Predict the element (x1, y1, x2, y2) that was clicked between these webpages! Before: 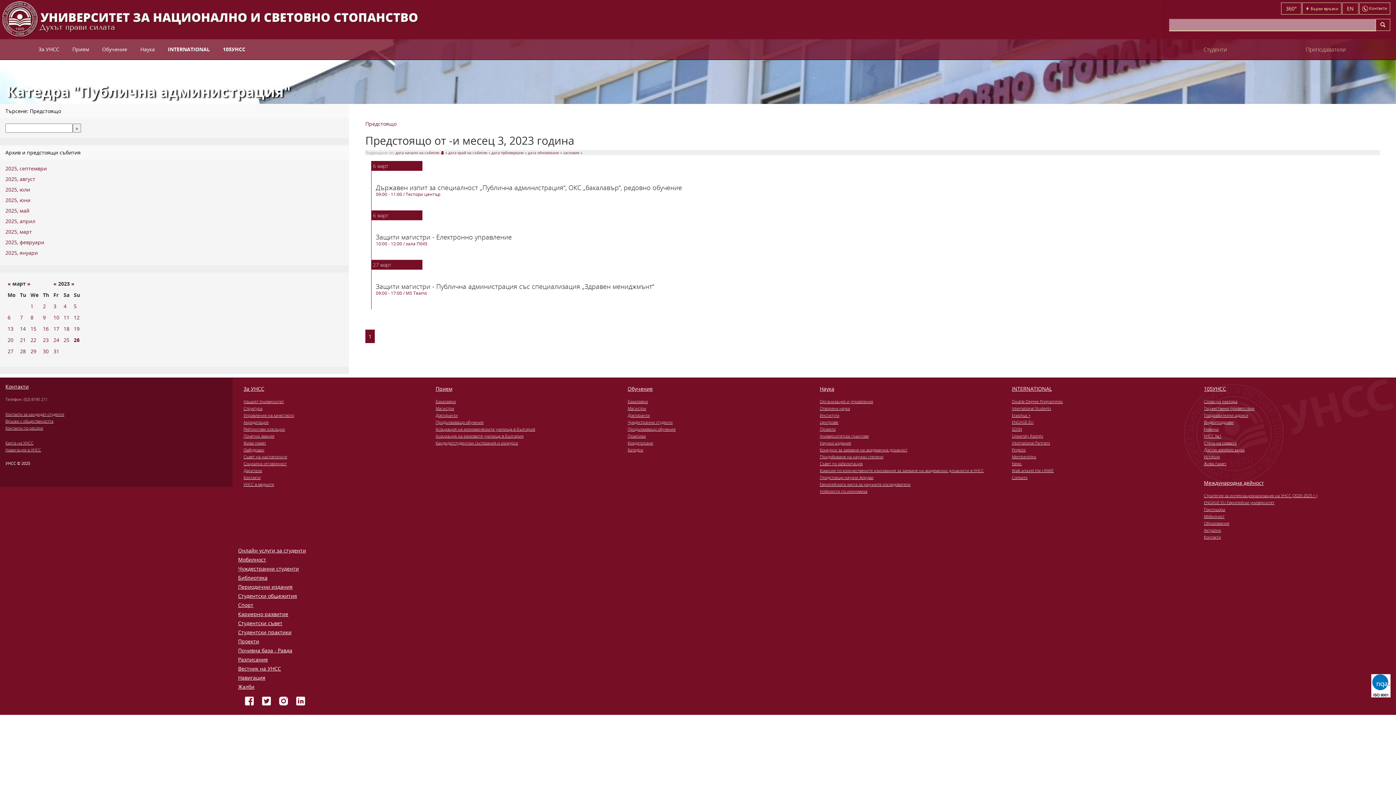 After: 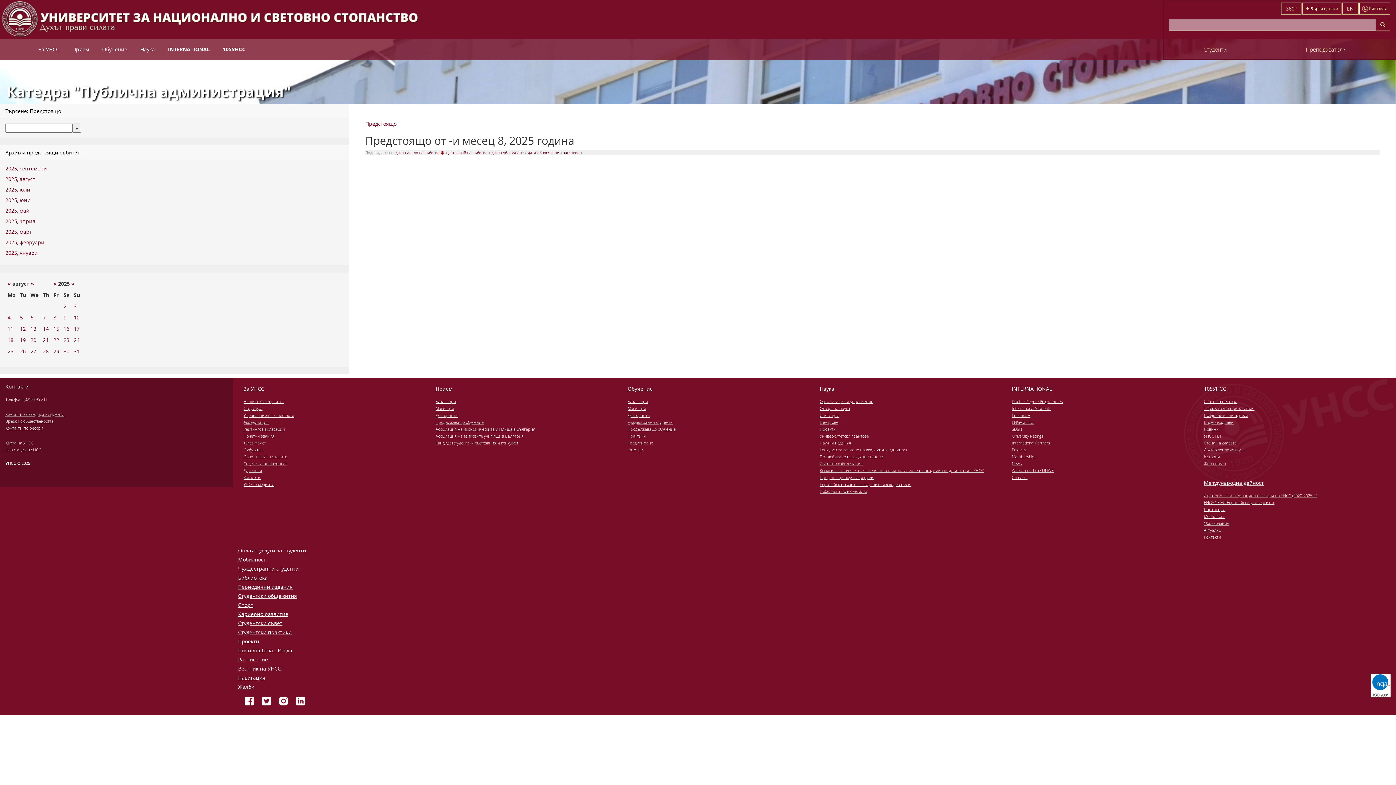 Action: label: 2025, август bbox: (5, 175, 35, 182)